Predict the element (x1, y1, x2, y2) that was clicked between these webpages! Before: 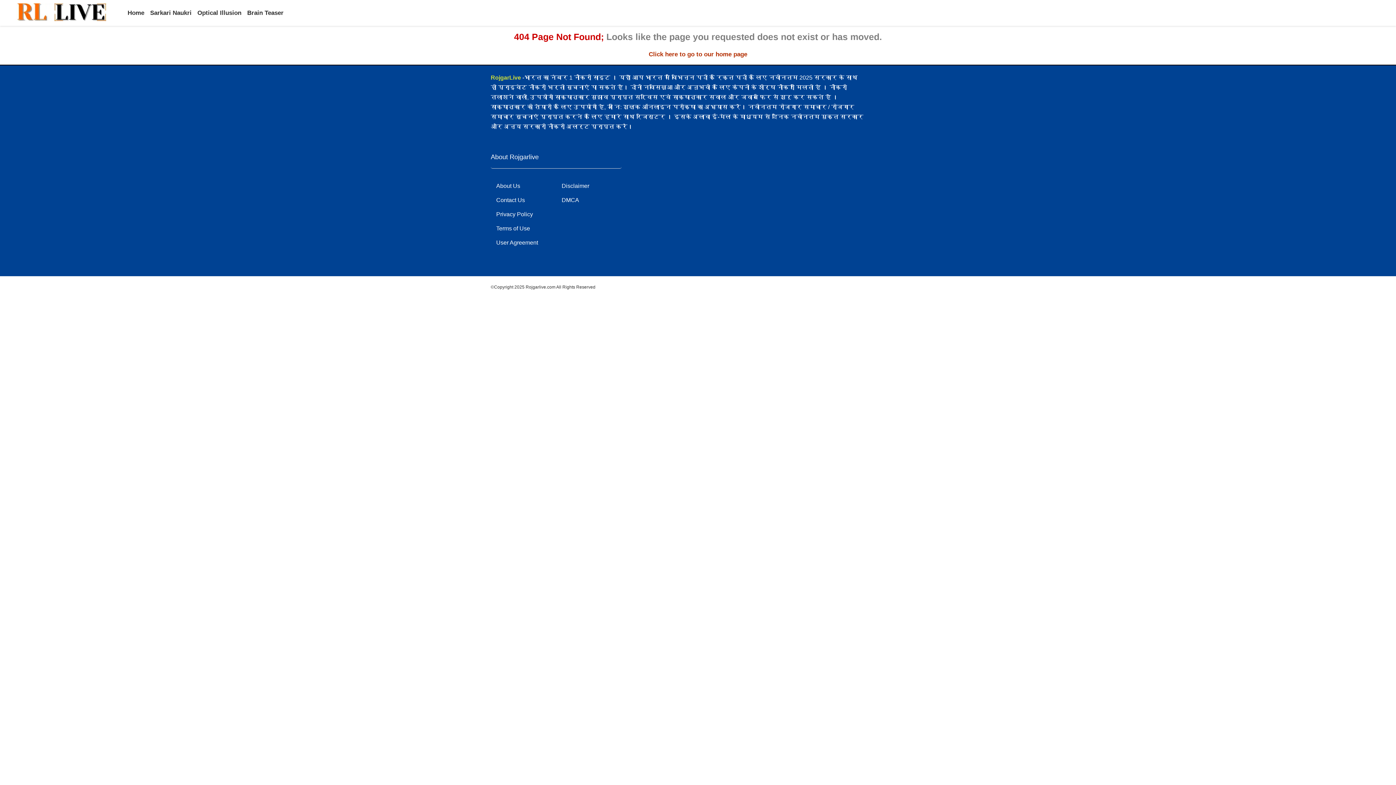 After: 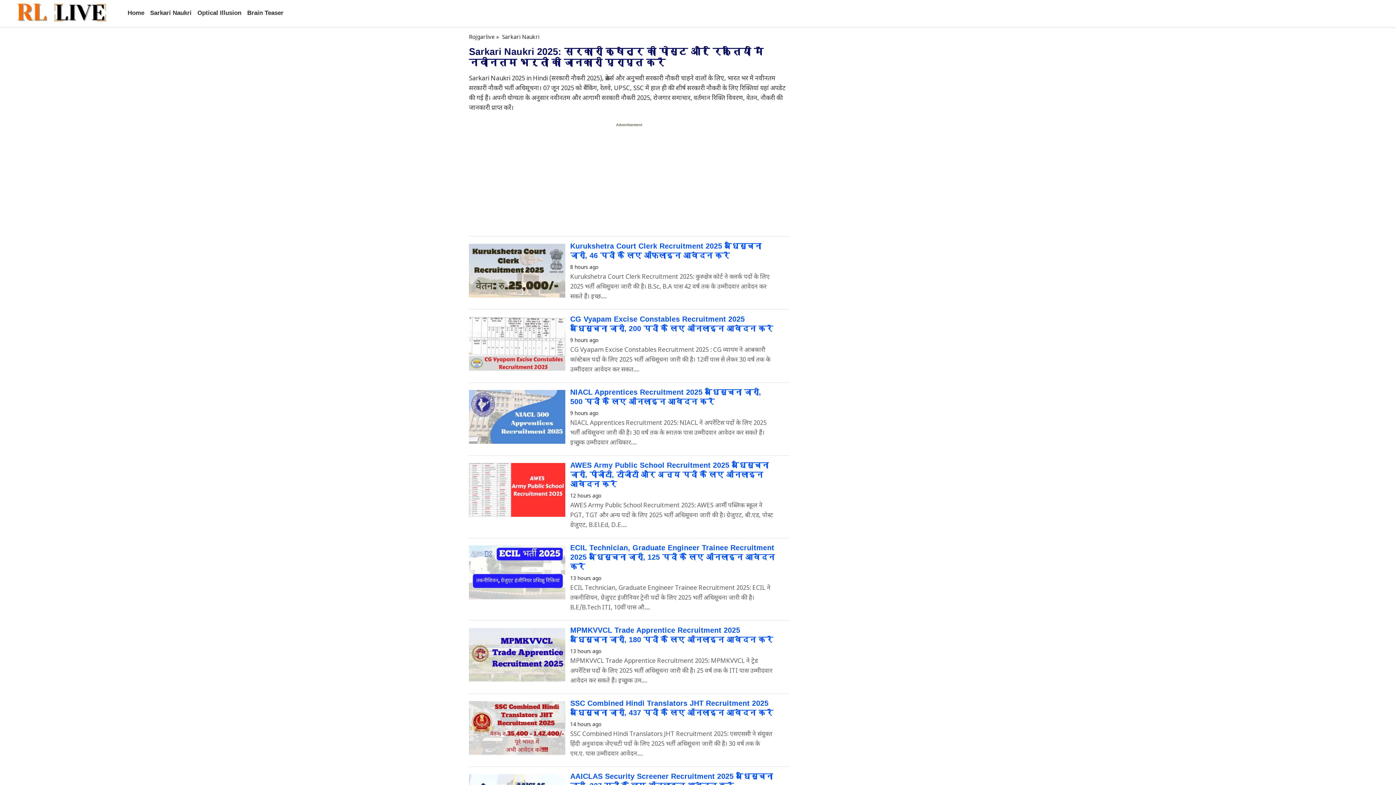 Action: label: Sarkari Naukri bbox: (150, 9, 191, 16)